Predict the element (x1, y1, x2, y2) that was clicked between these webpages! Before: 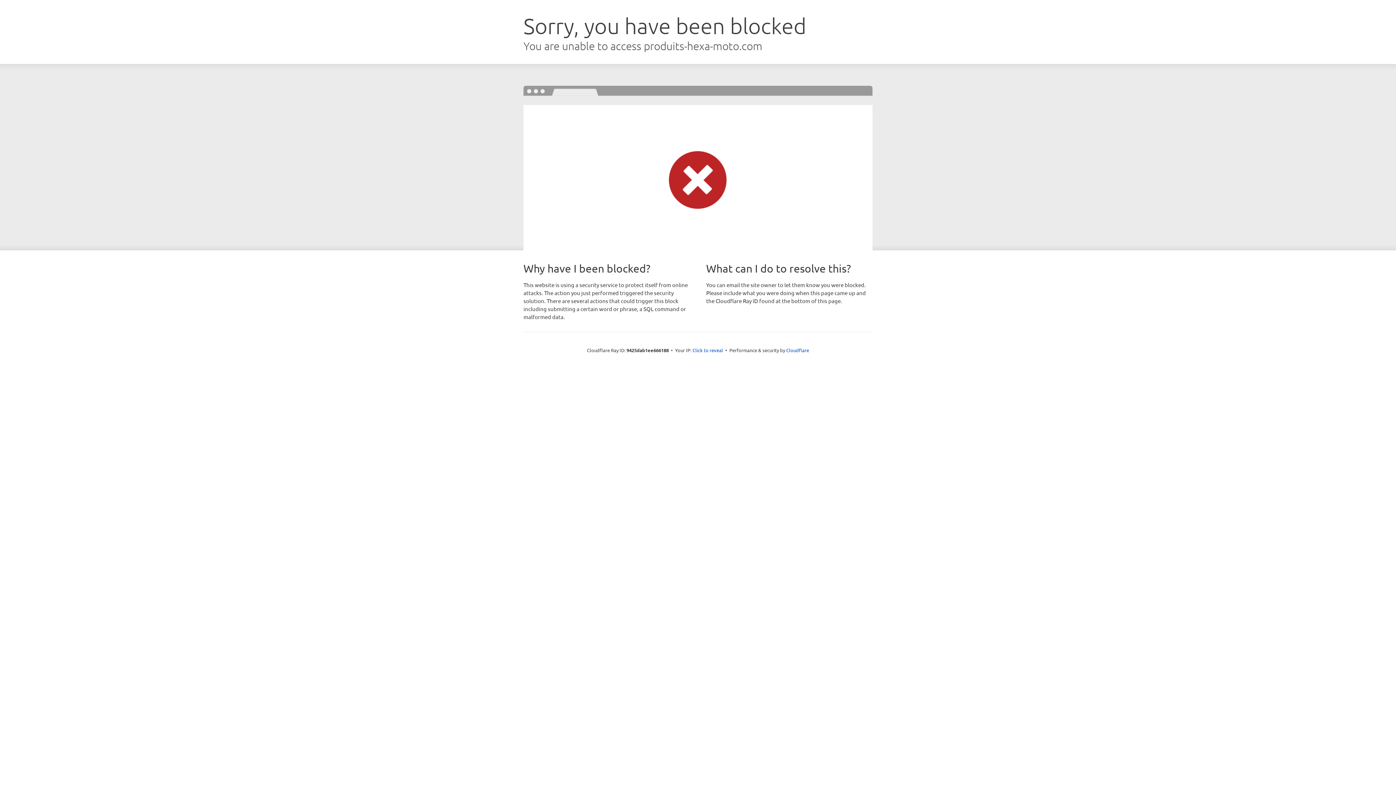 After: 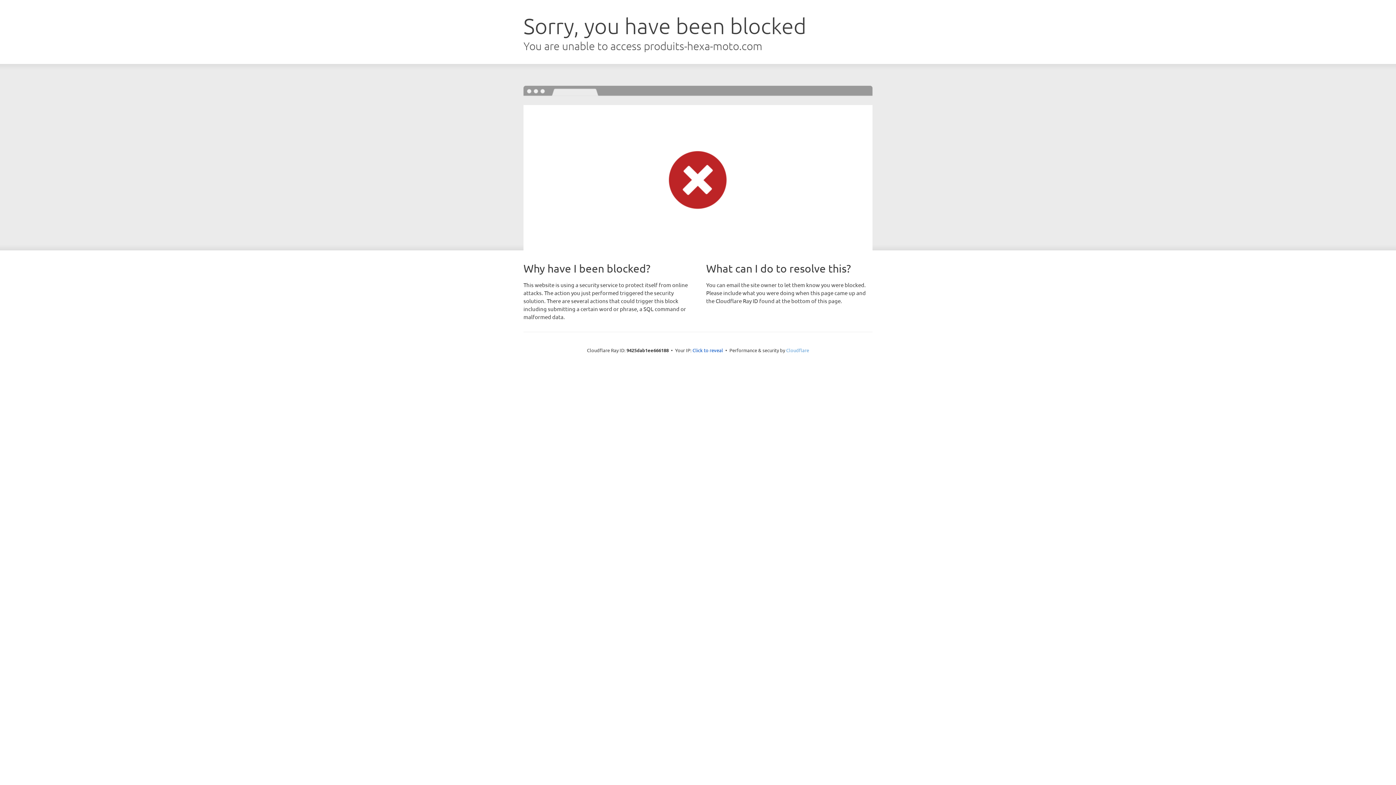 Action: label: Cloudflare bbox: (786, 347, 809, 353)